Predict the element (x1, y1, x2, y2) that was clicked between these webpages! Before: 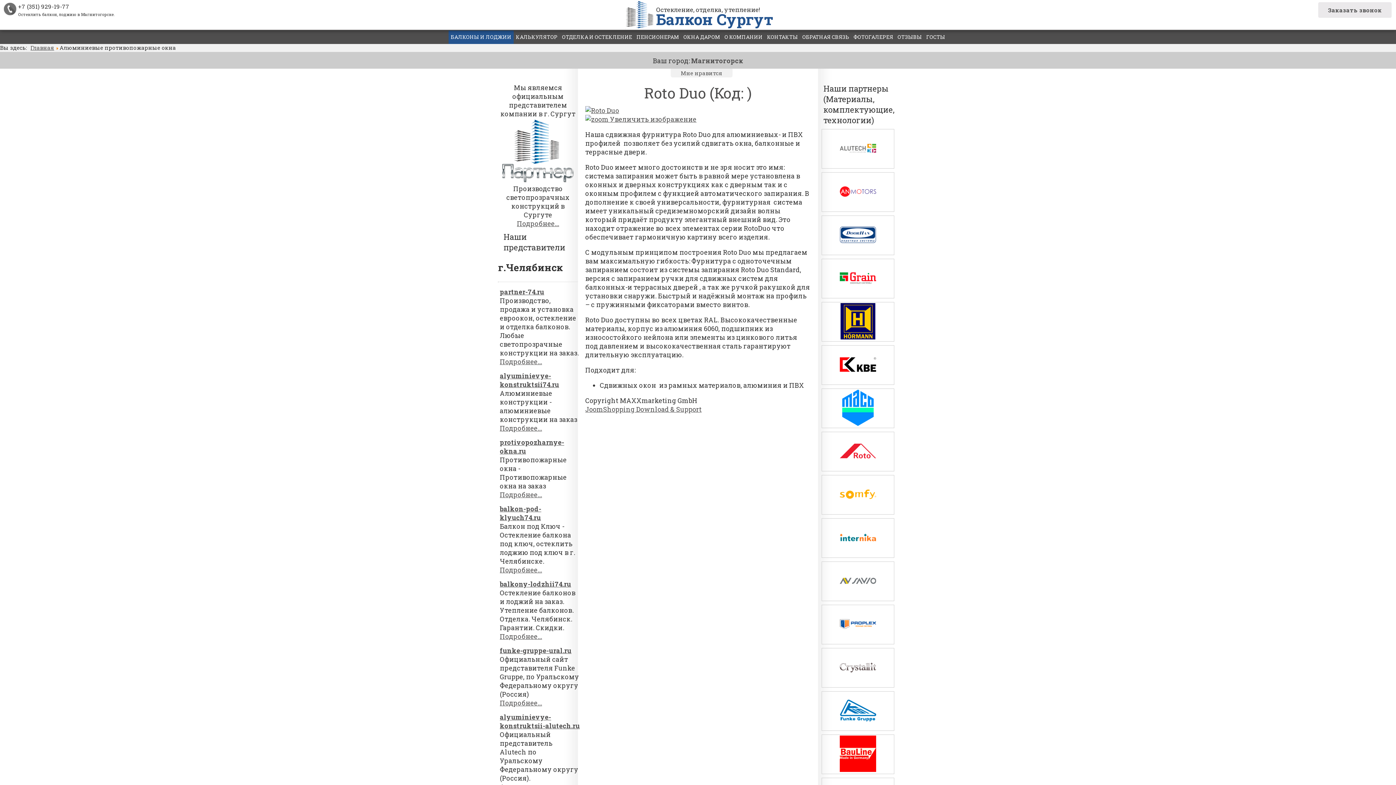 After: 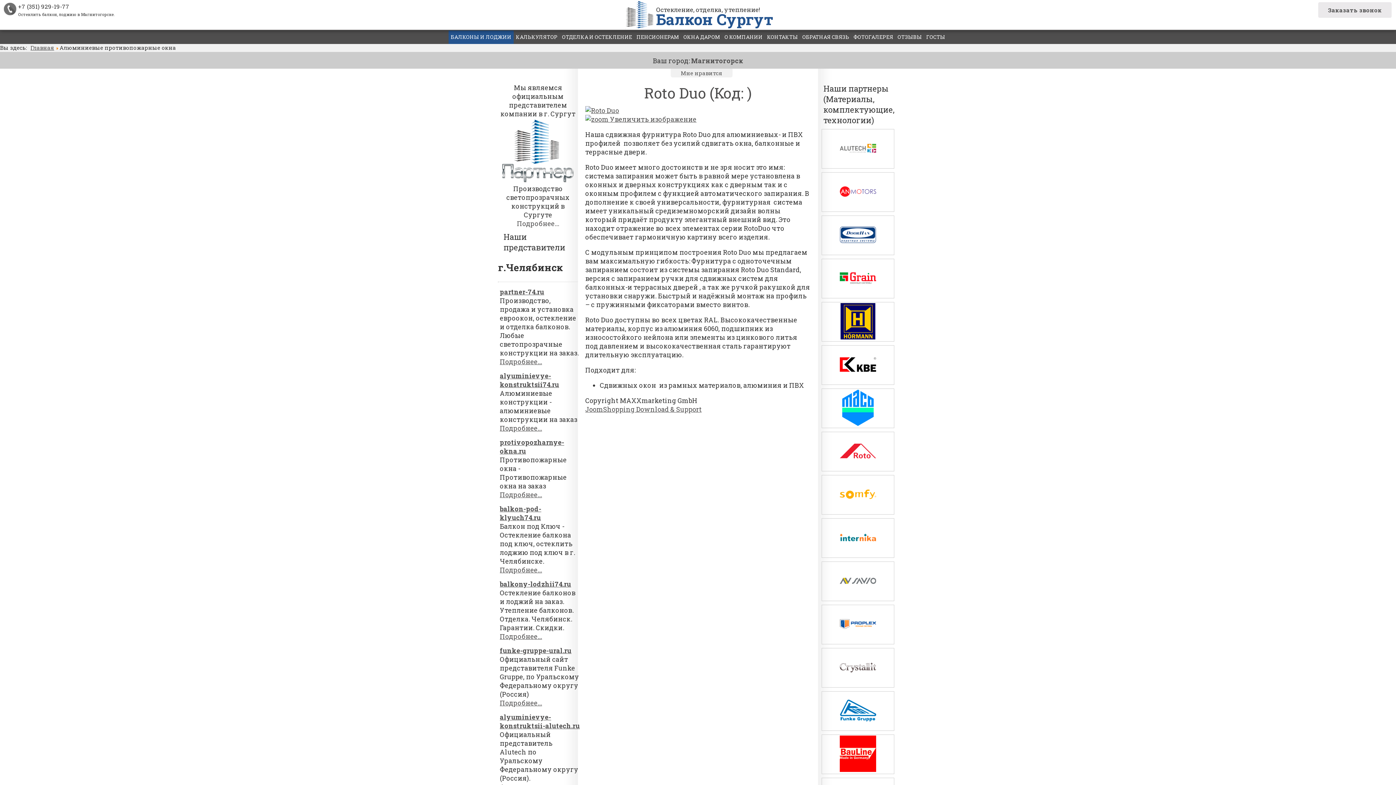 Action: bbox: (517, 219, 559, 228) label: Подробнее...